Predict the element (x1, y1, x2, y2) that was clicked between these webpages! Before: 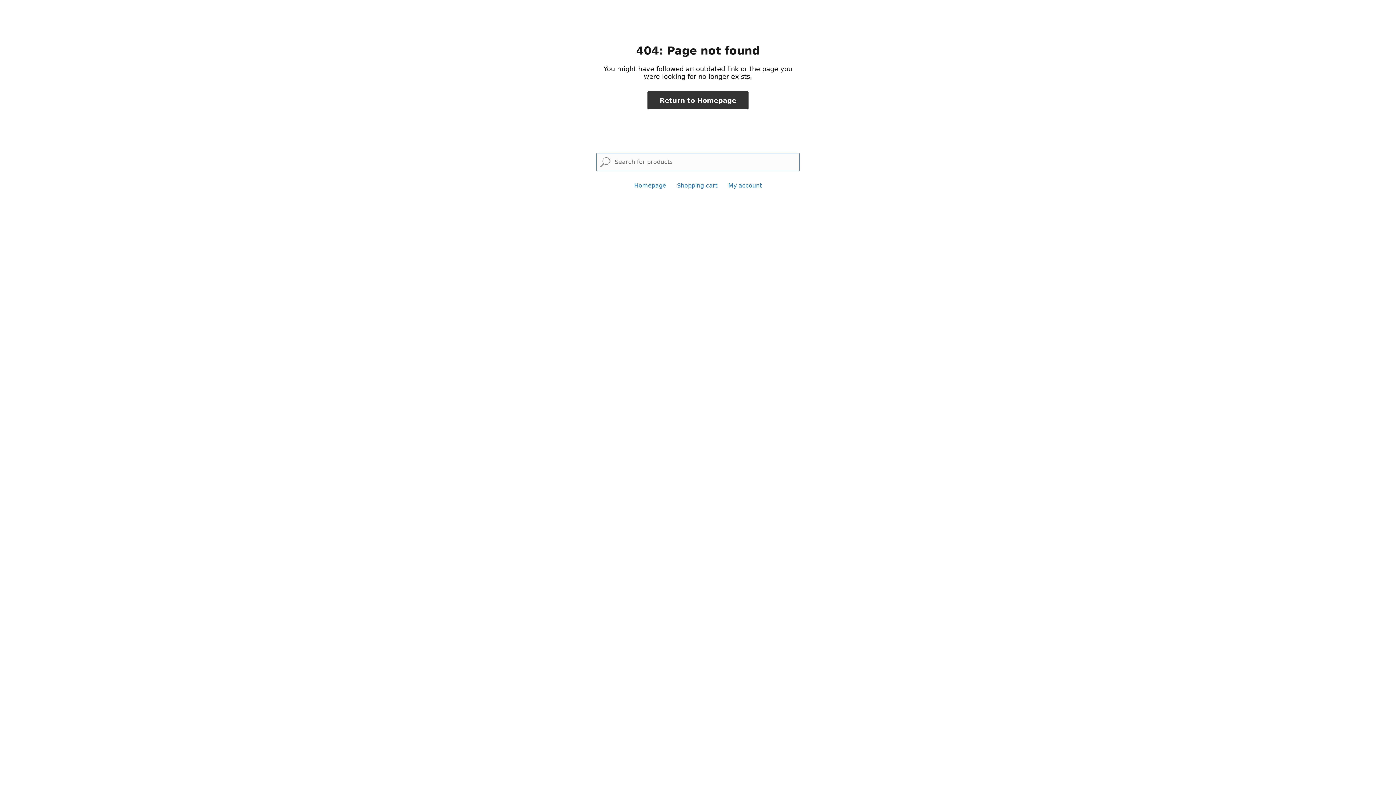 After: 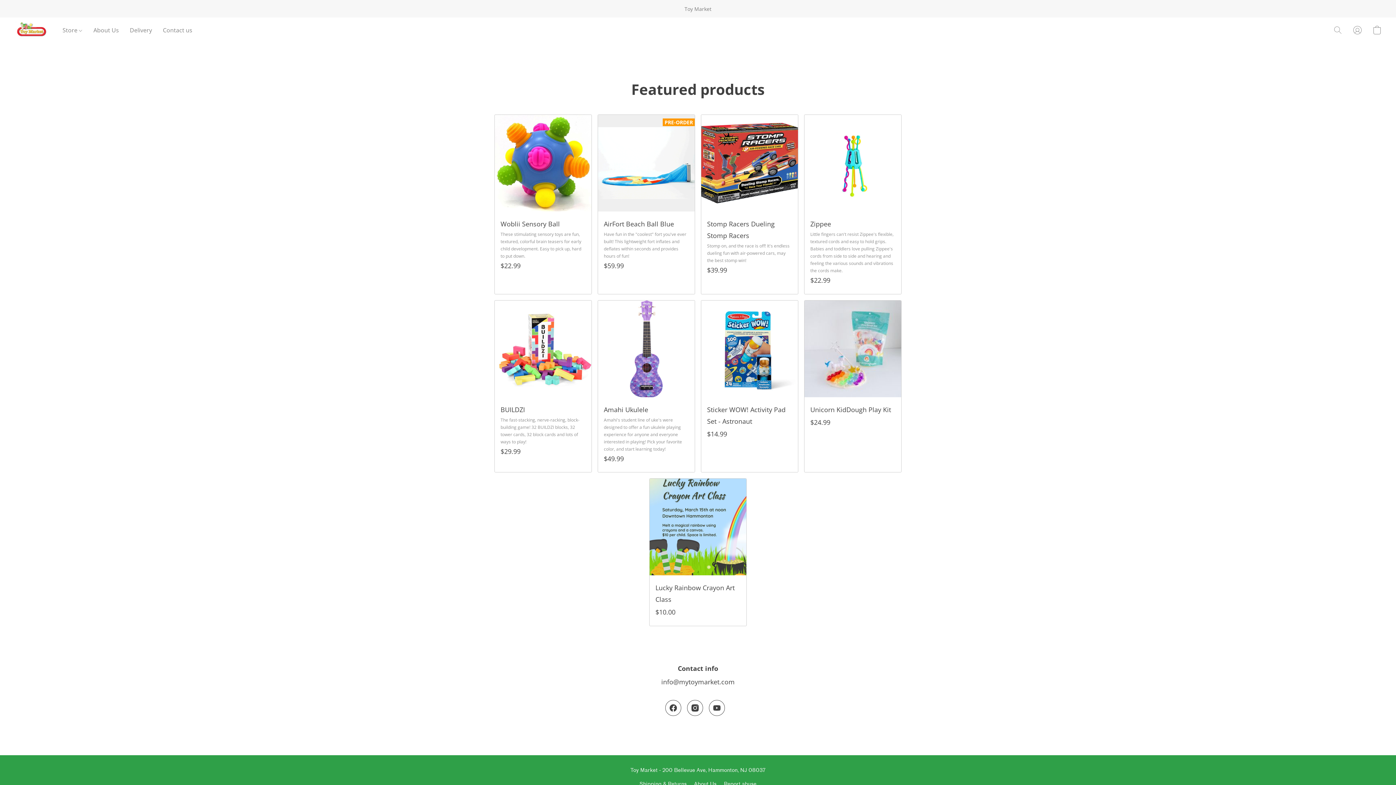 Action: bbox: (634, 182, 666, 189) label: Homepage